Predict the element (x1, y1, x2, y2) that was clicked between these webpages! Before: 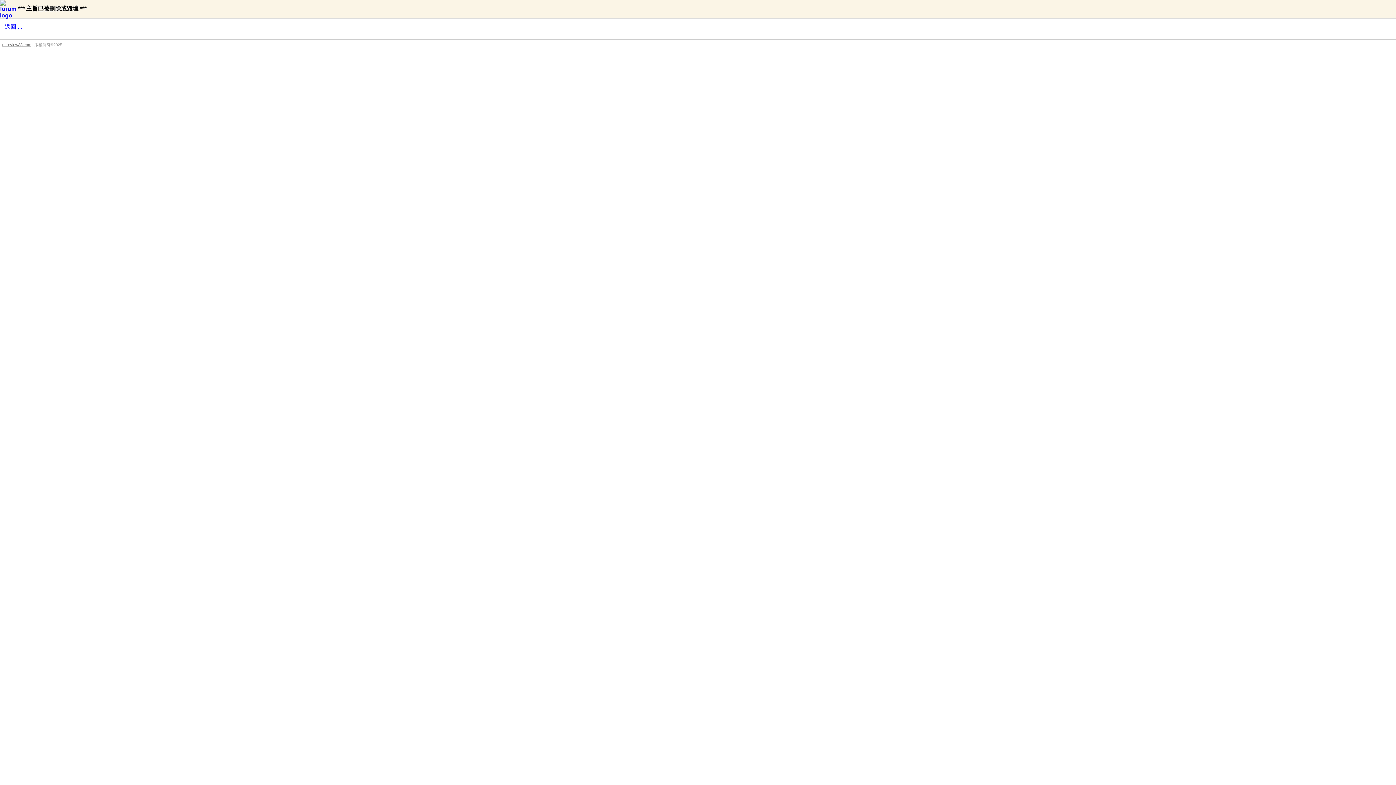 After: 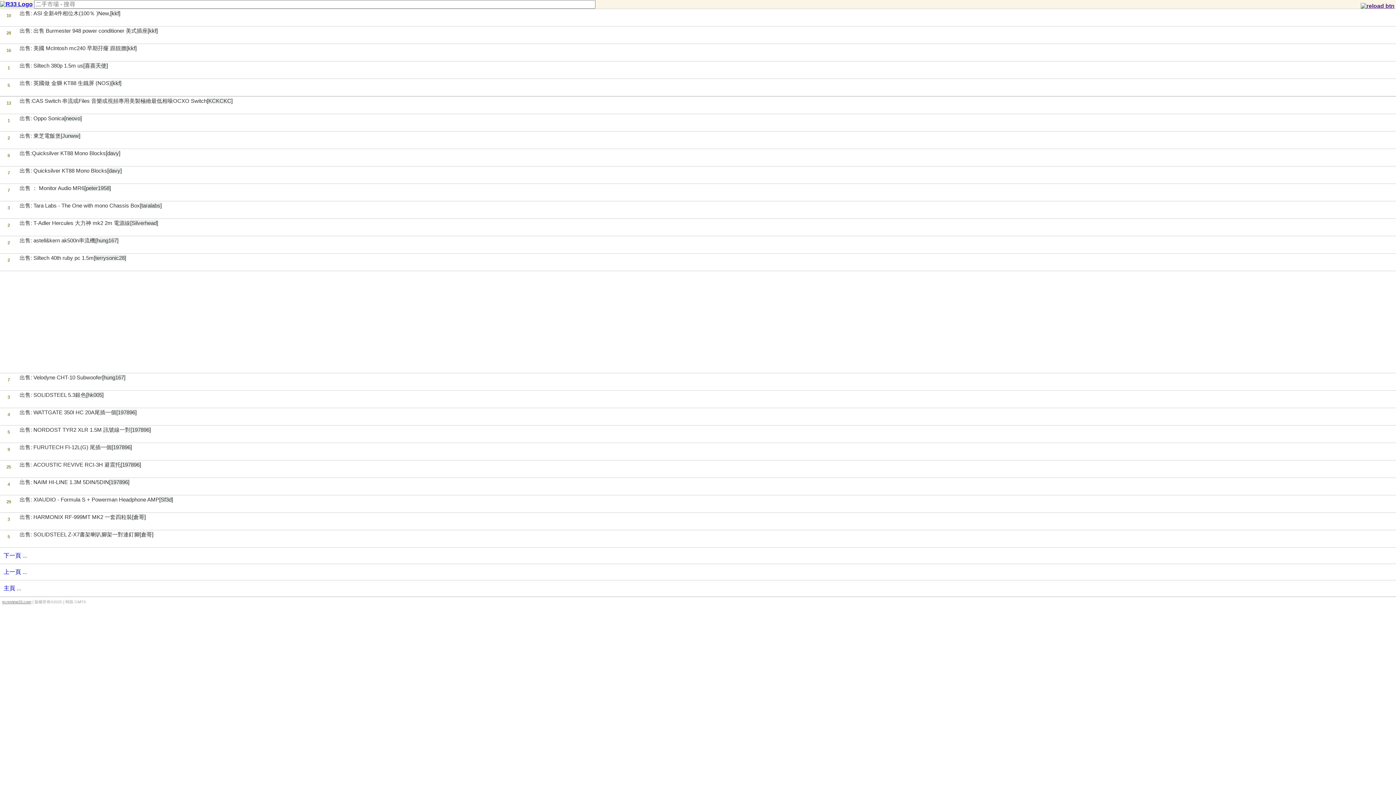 Action: bbox: (1, 18, 1396, 34) label: 返回 ...